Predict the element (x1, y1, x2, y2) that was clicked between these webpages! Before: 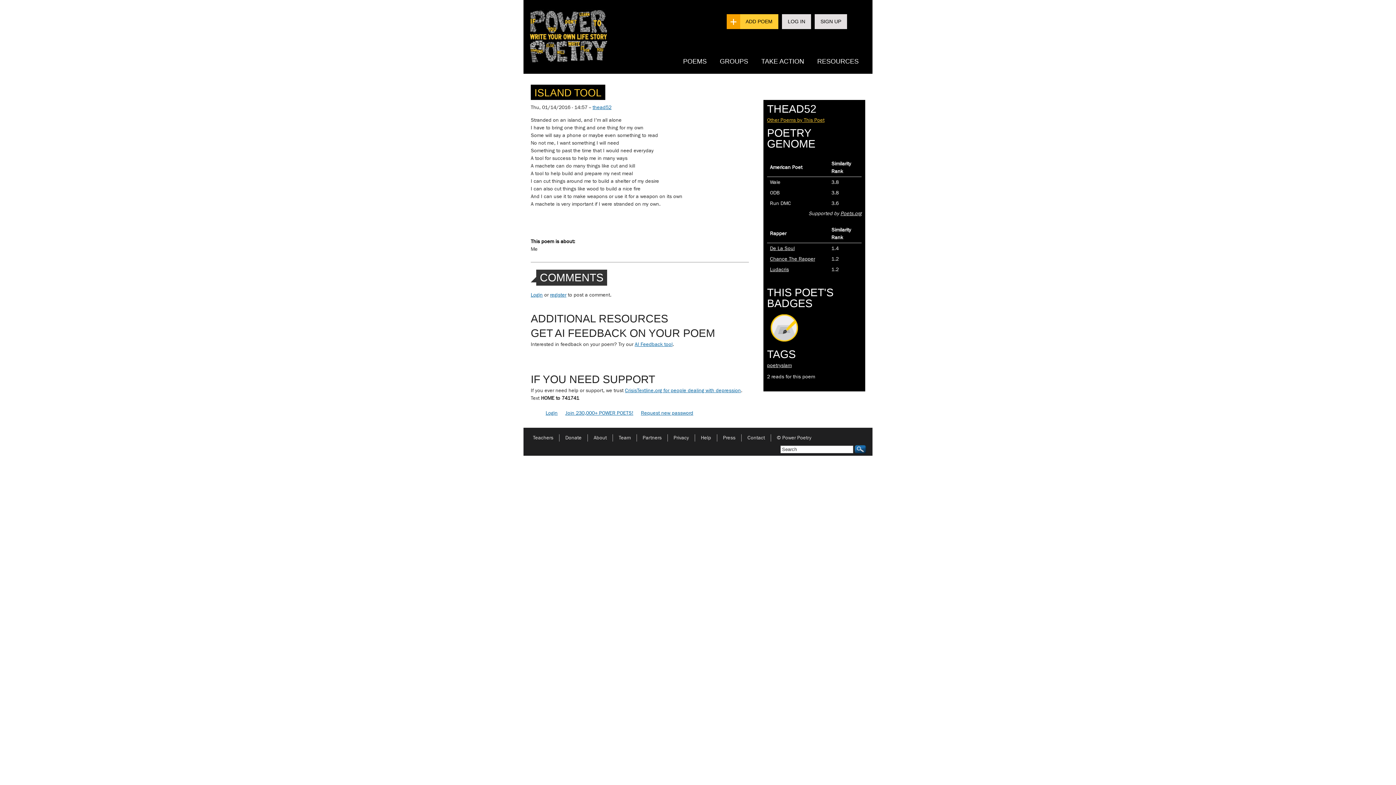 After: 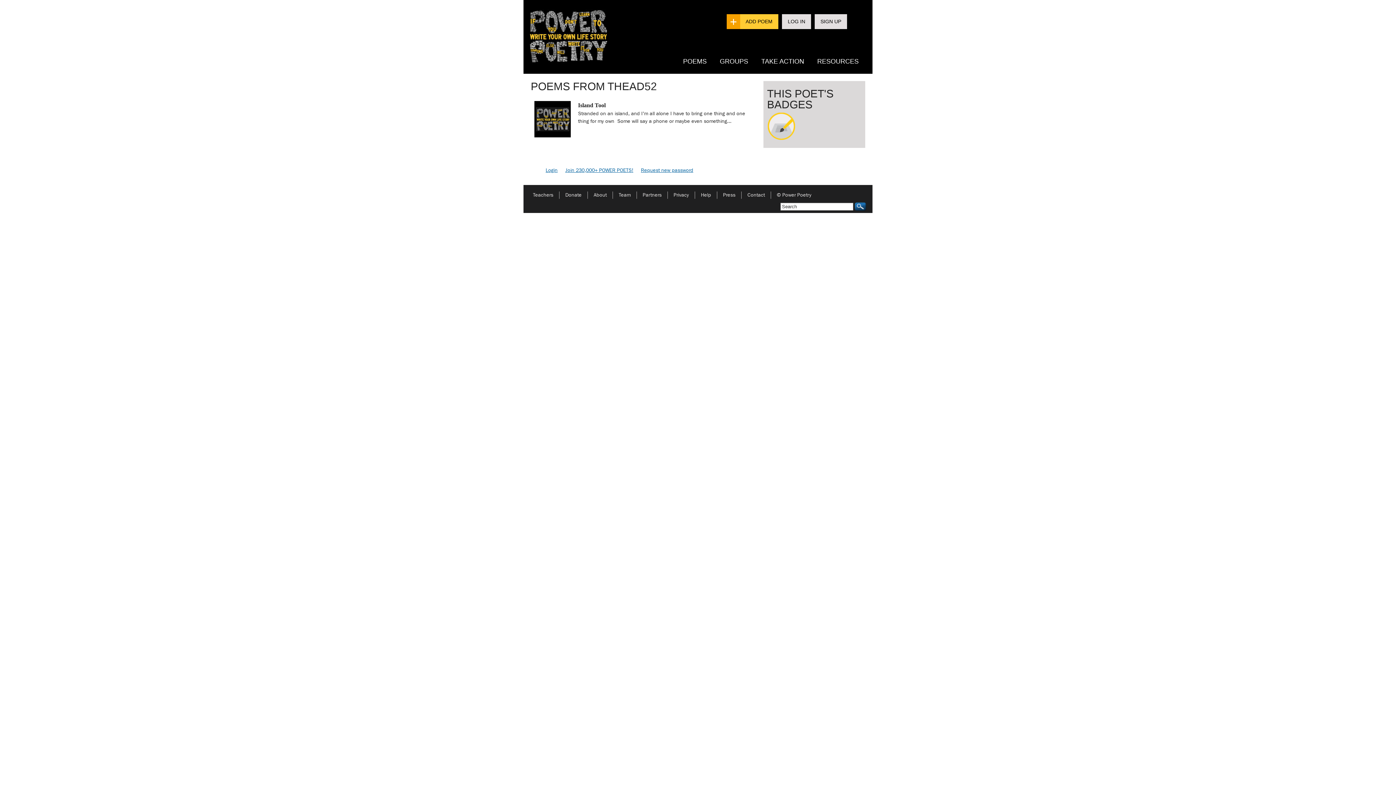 Action: bbox: (767, 117, 824, 123) label: Other Poems by This Poet